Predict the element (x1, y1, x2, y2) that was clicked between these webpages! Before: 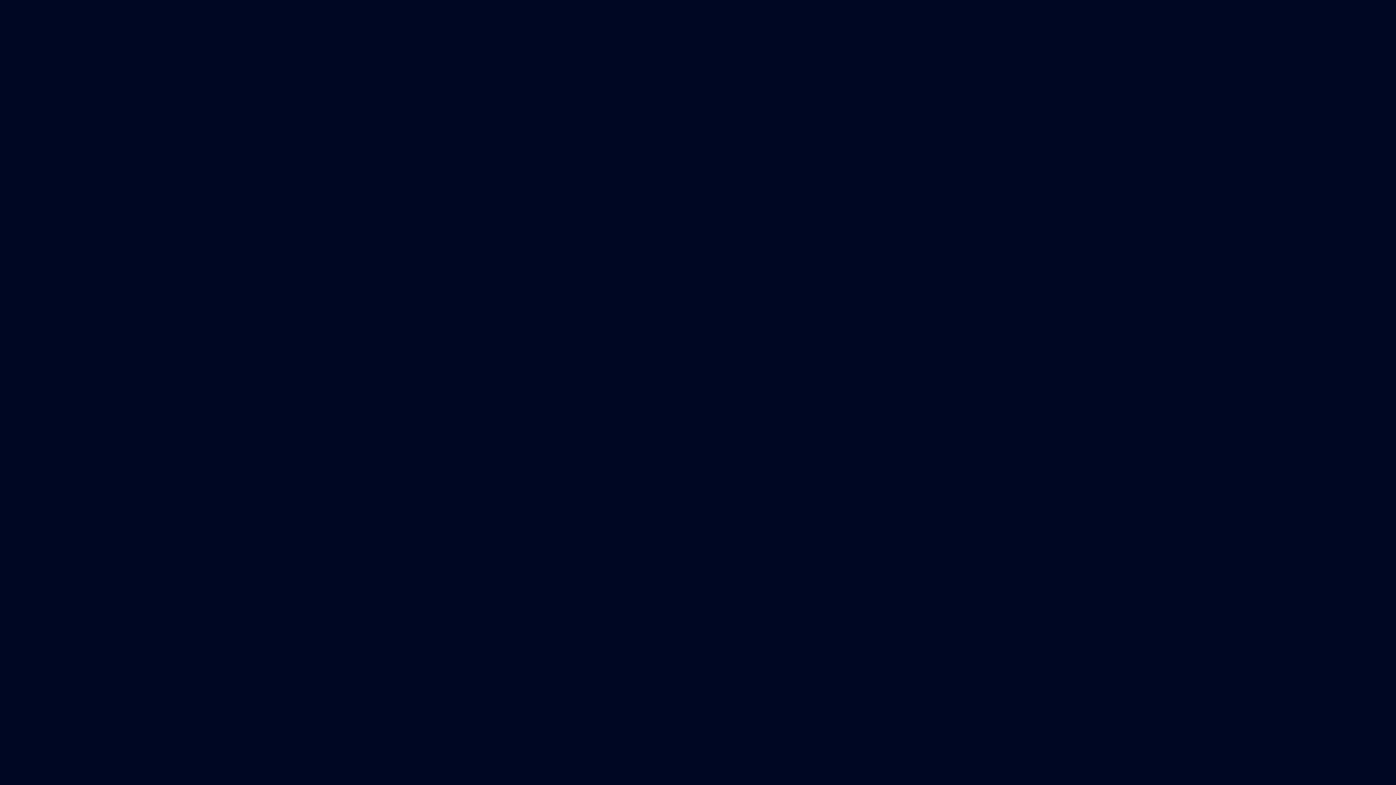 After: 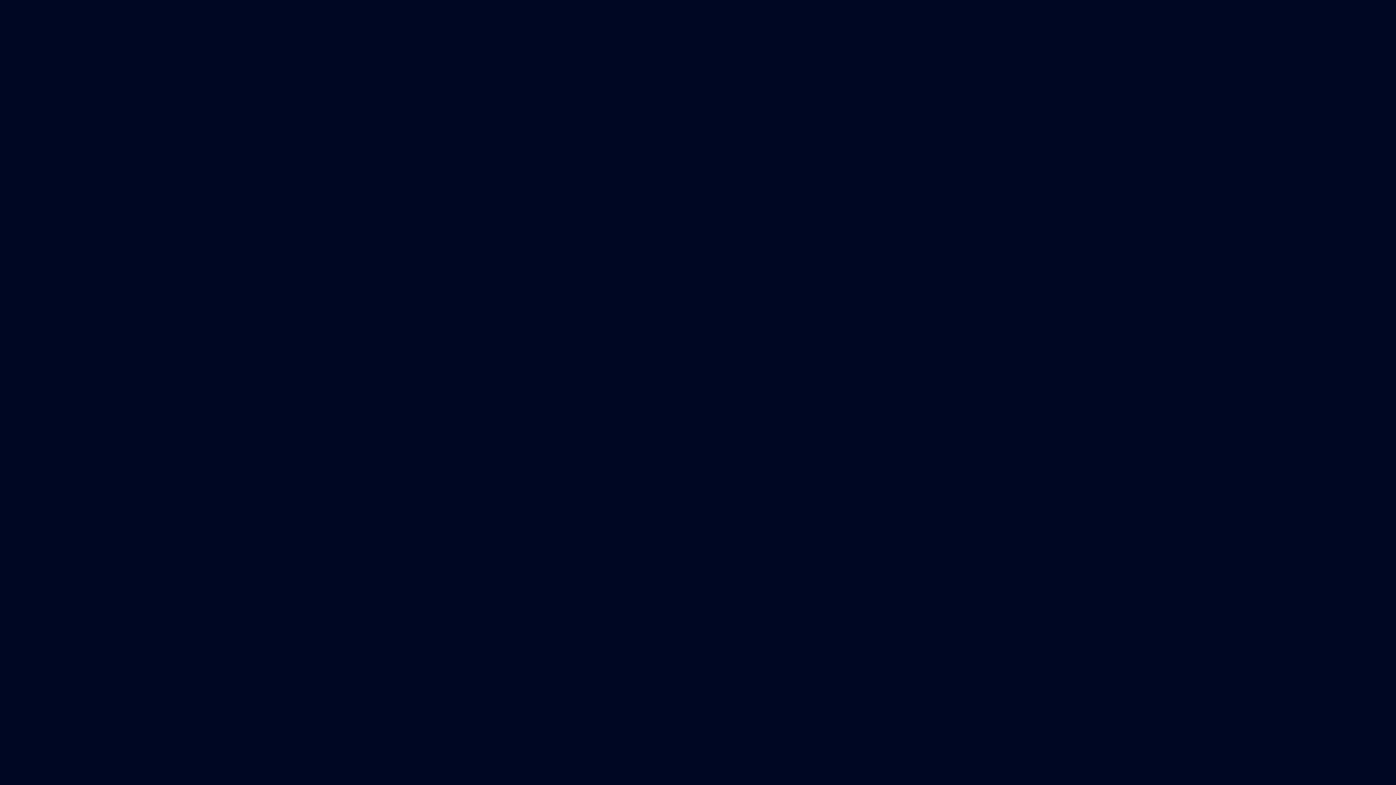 Action: label: CONTACT bbox: (257, 11, 285, 22)